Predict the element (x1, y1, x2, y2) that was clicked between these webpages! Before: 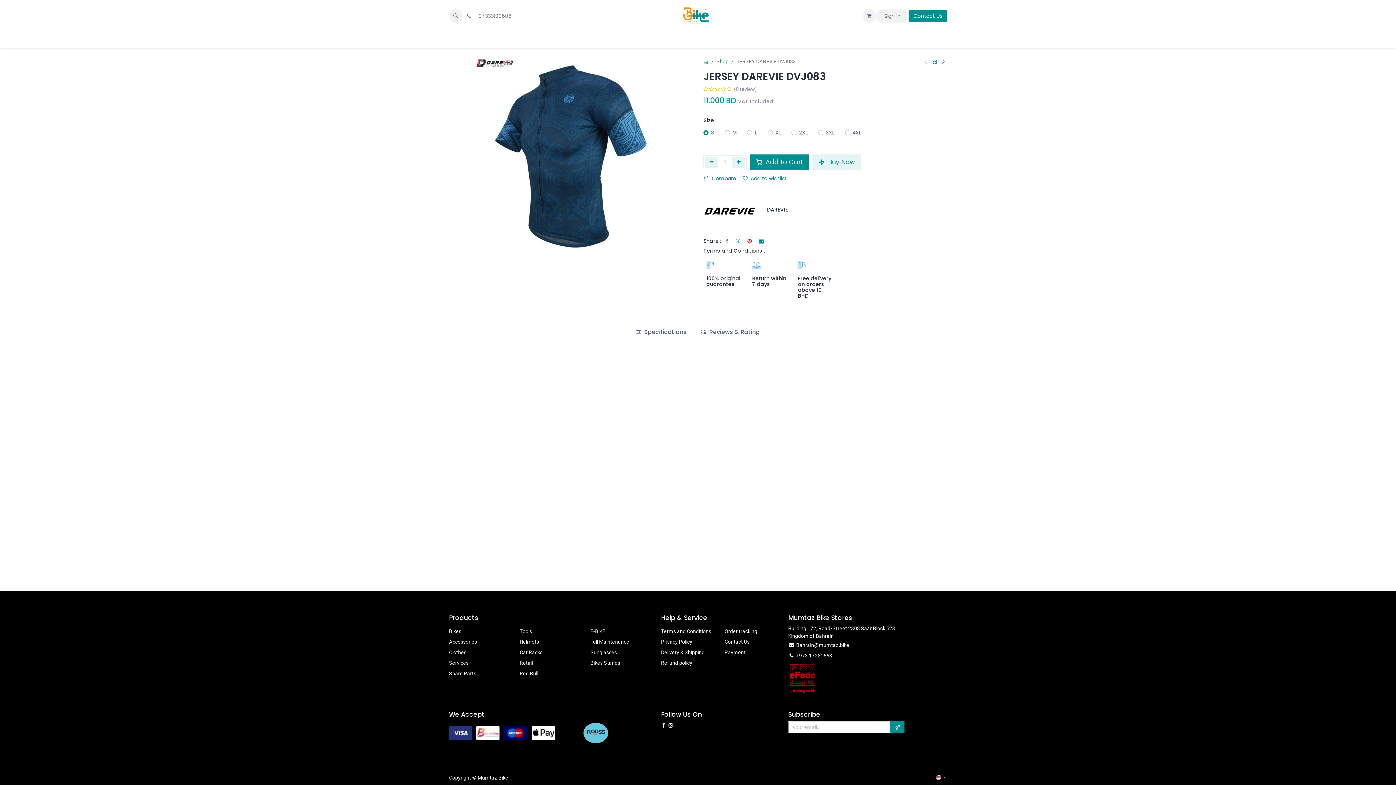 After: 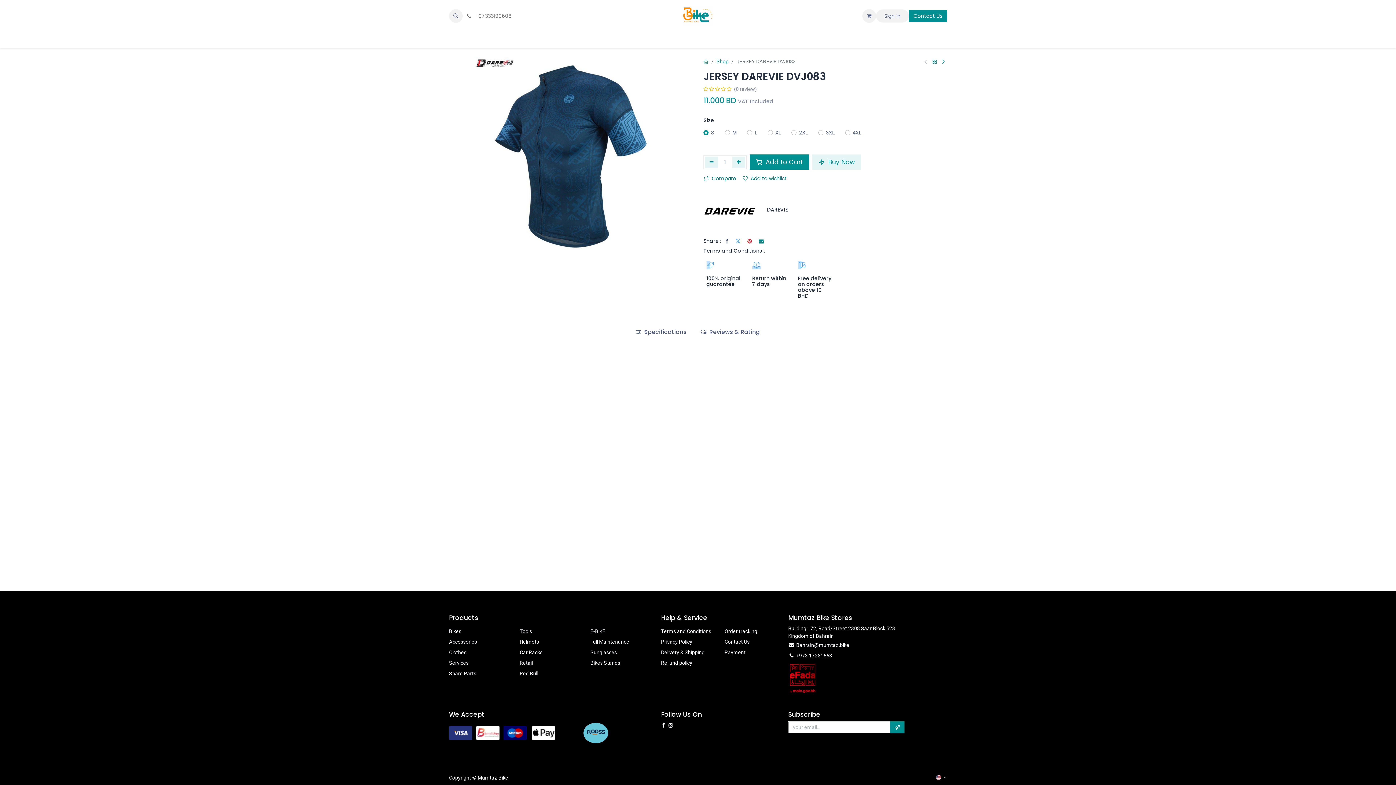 Action: label: Facebook bbox: (725, 238, 728, 243)